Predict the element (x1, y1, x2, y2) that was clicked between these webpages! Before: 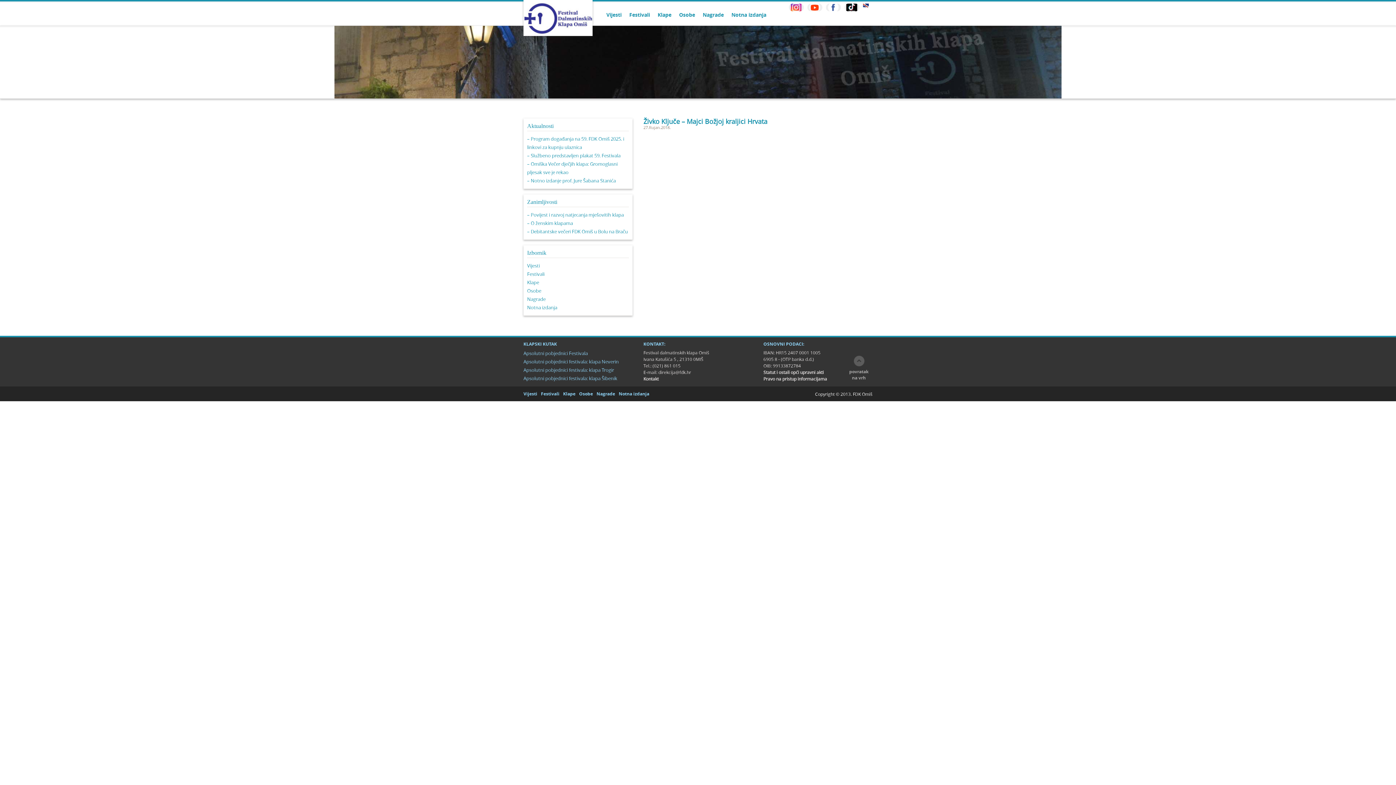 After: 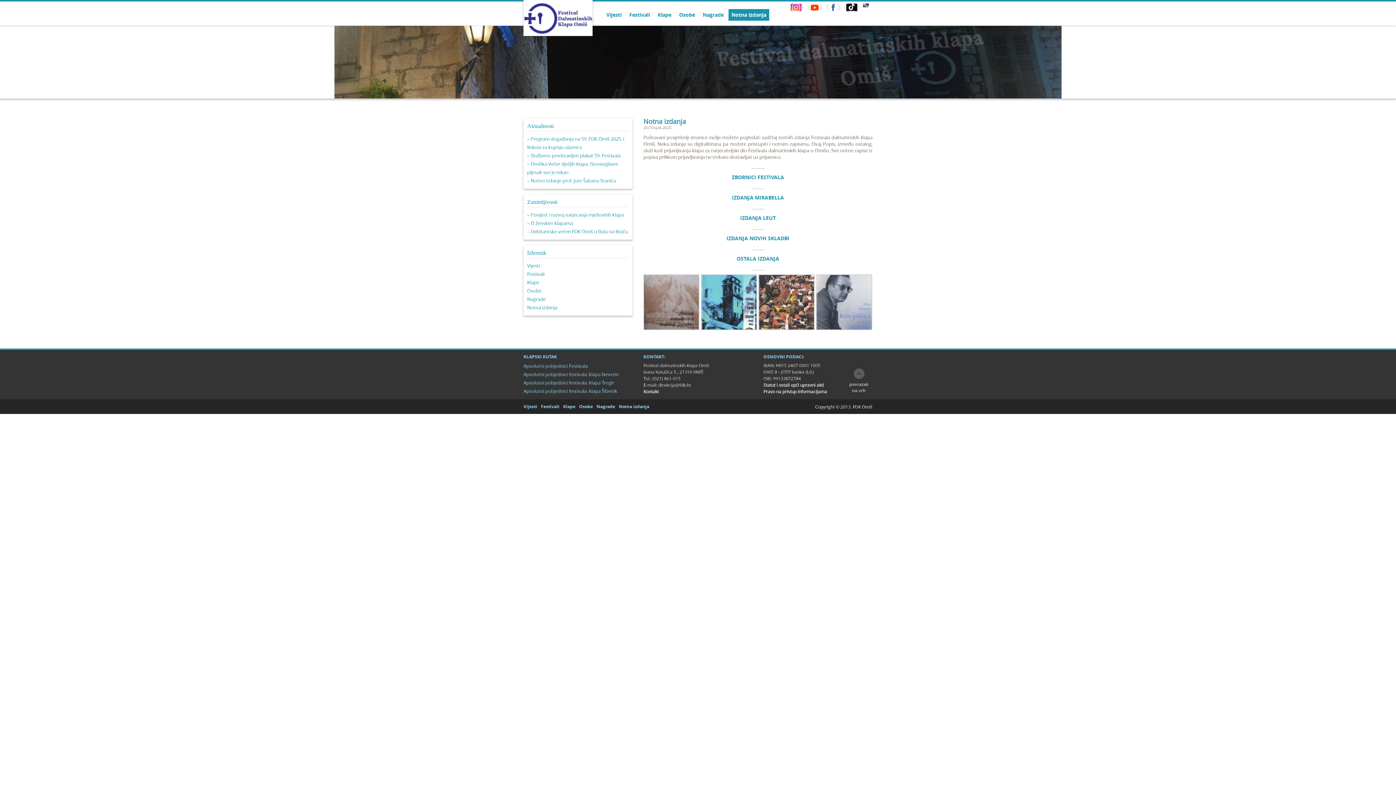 Action: bbox: (527, 304, 557, 310) label: Notna izdanja